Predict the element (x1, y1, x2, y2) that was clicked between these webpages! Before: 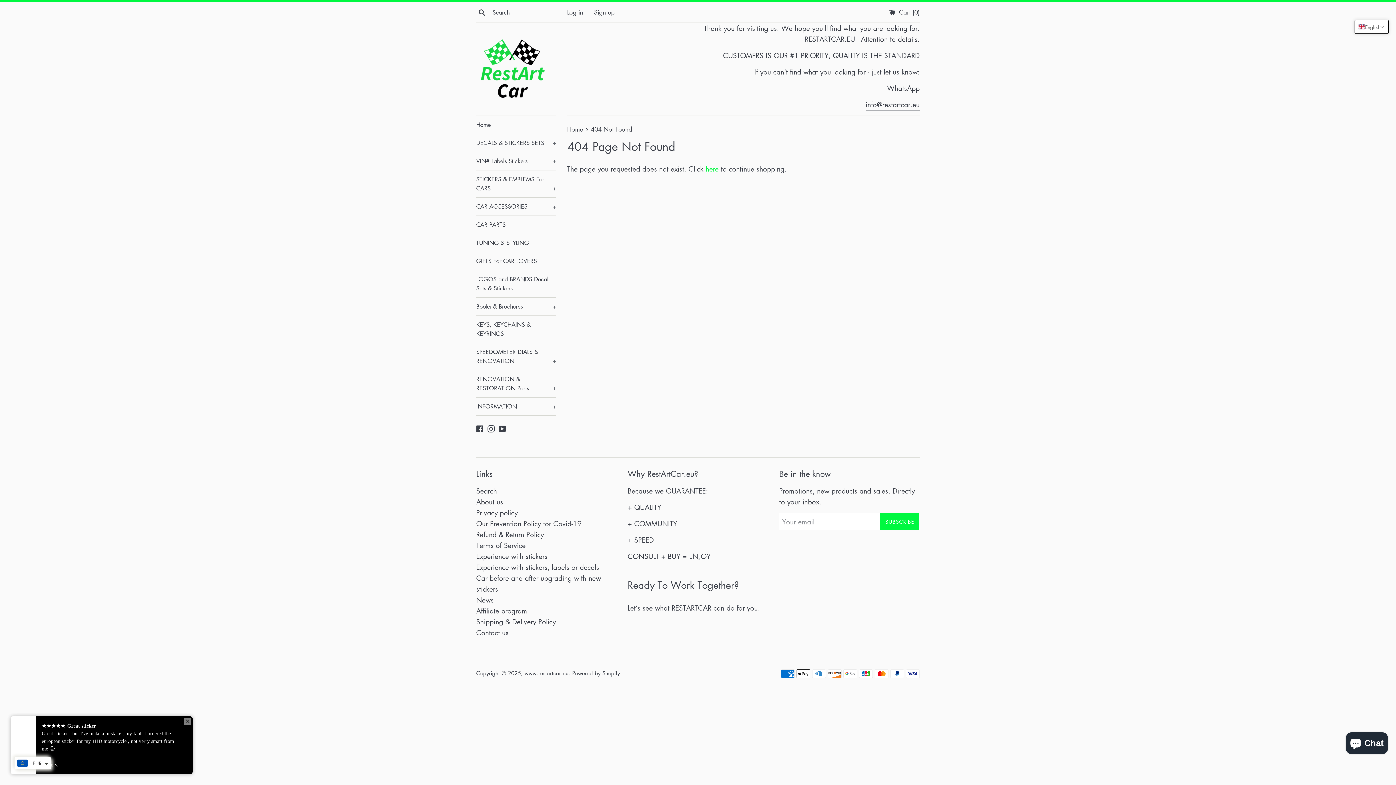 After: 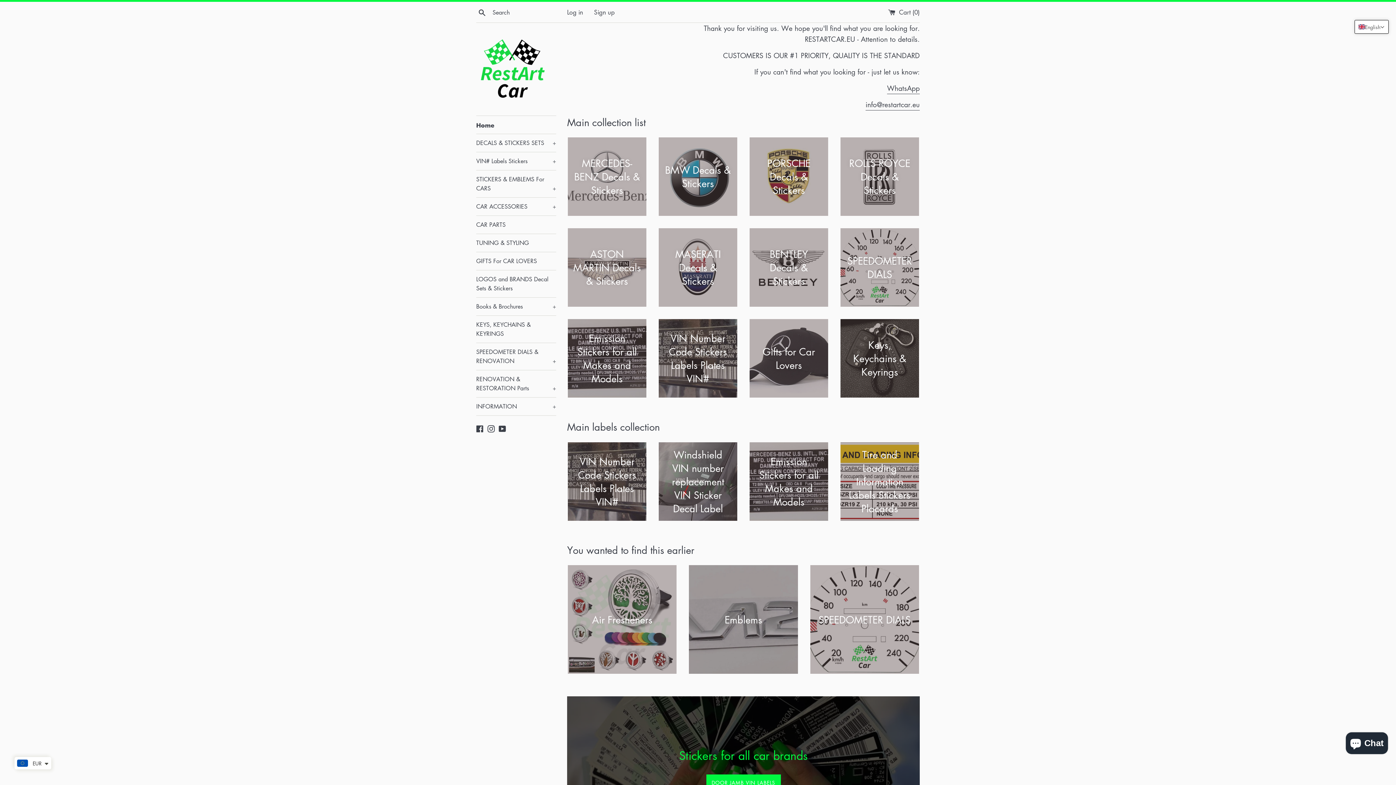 Action: label: Home  bbox: (567, 125, 585, 133)